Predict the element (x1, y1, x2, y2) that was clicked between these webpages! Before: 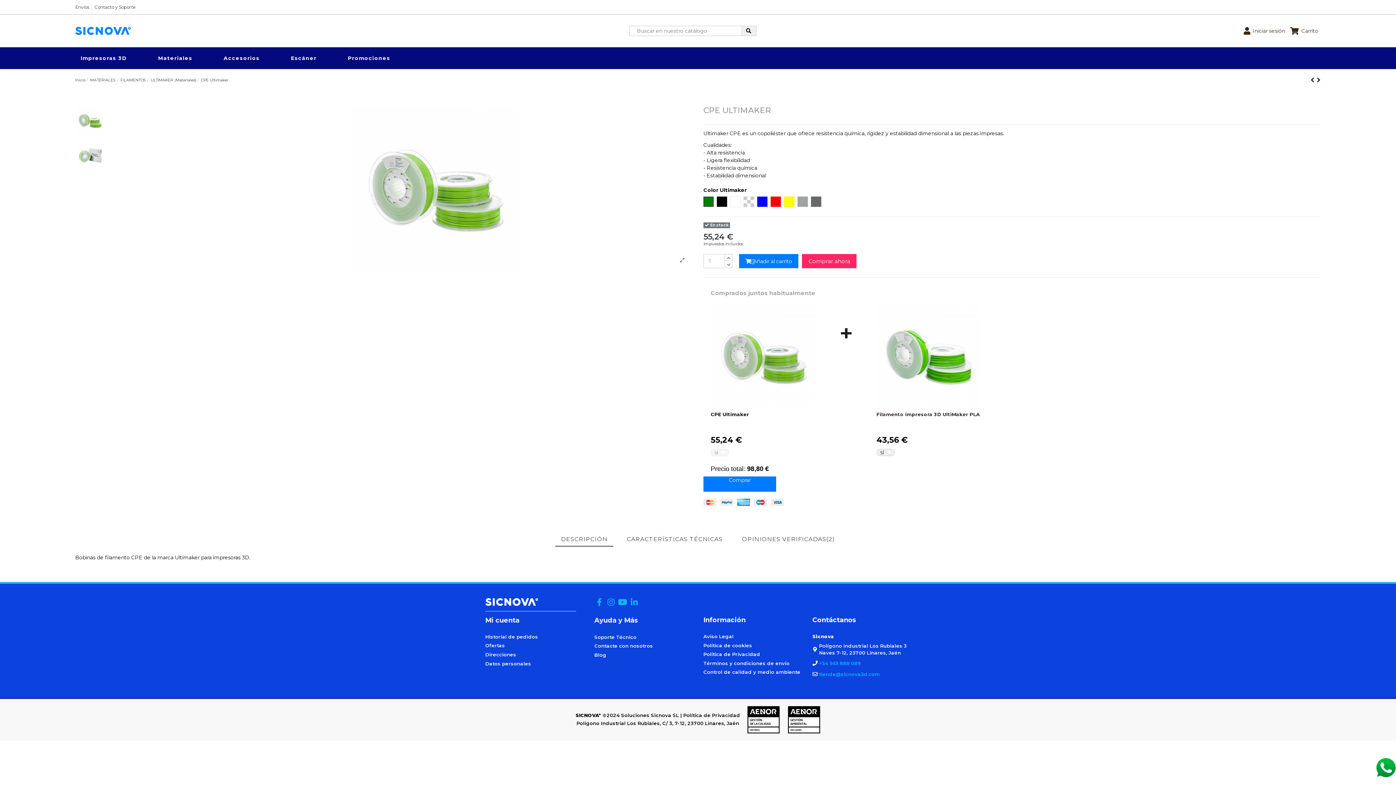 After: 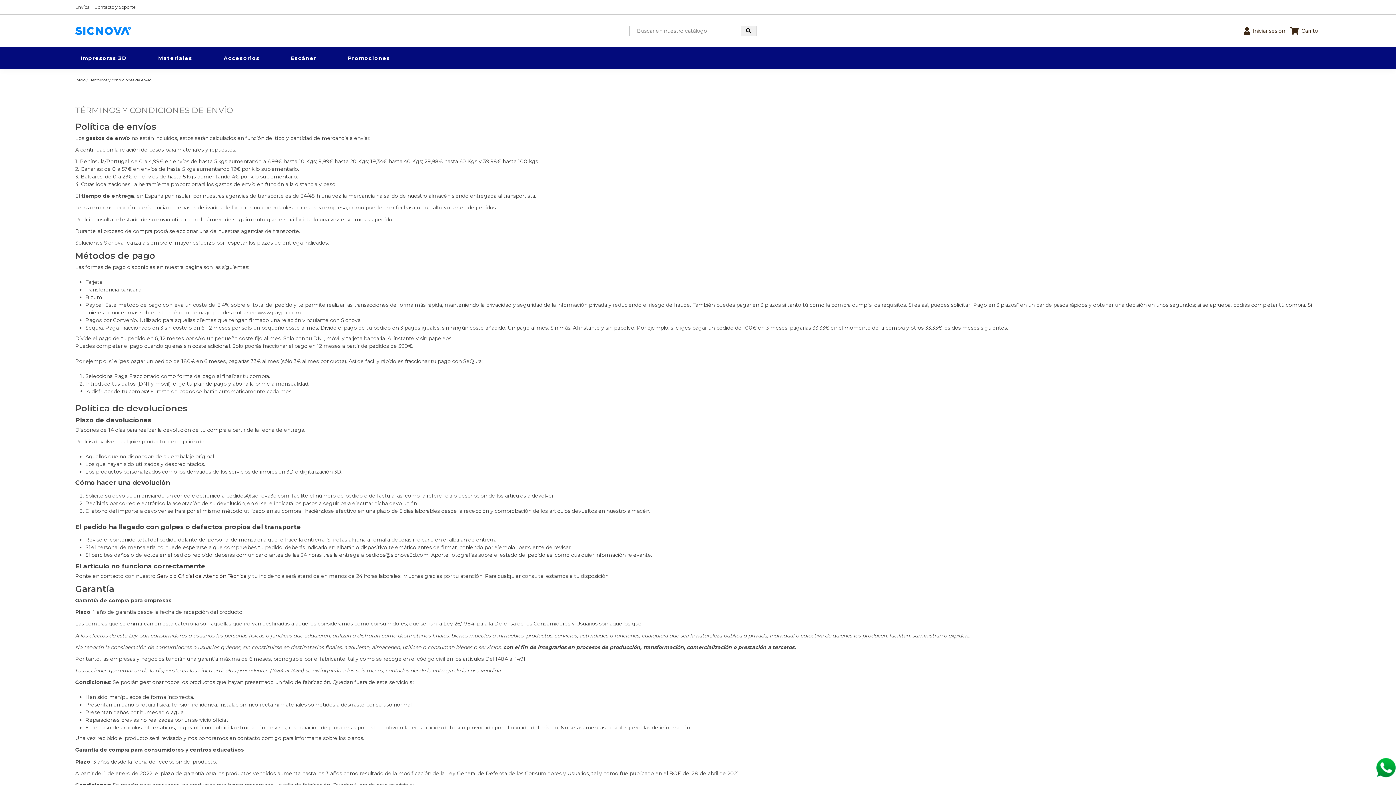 Action: bbox: (75, 4, 89, 9) label: Envíos